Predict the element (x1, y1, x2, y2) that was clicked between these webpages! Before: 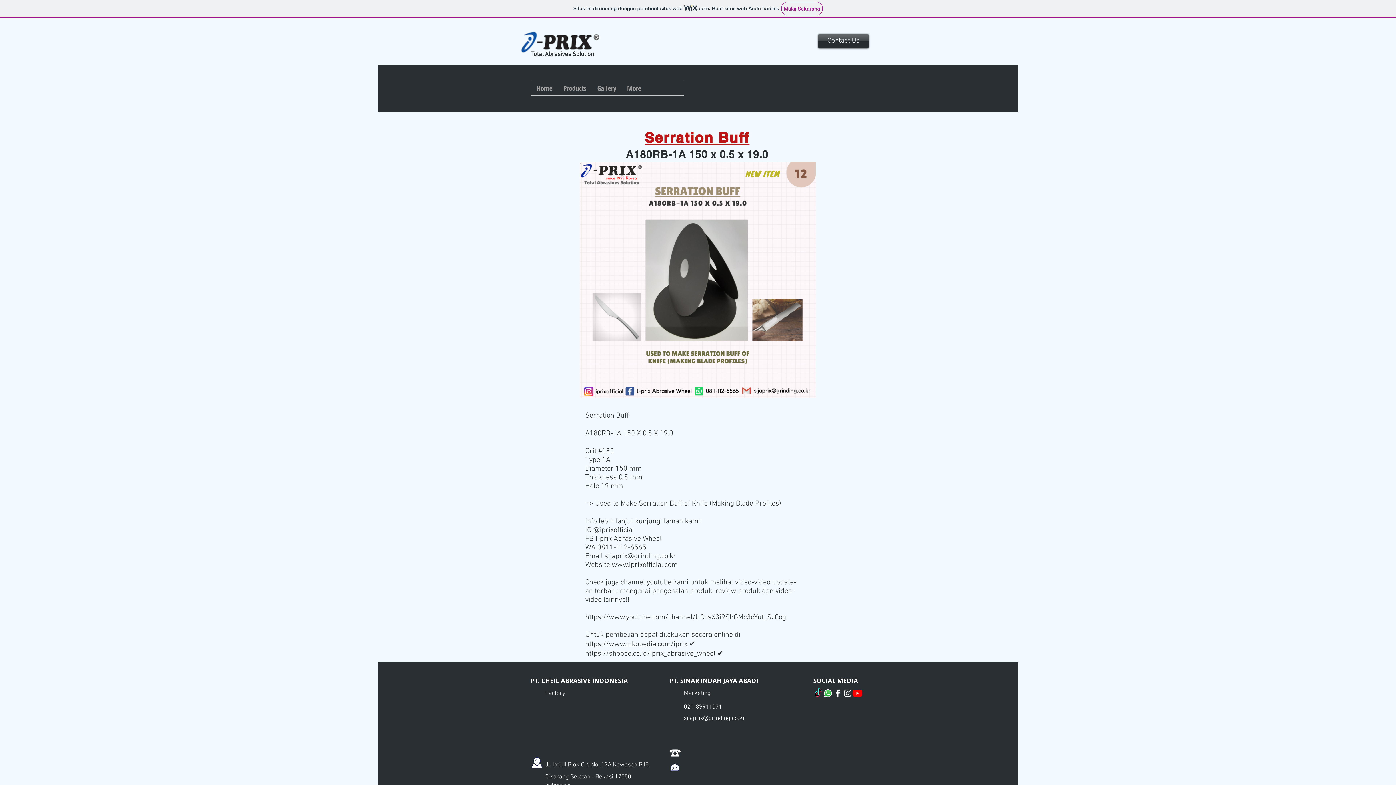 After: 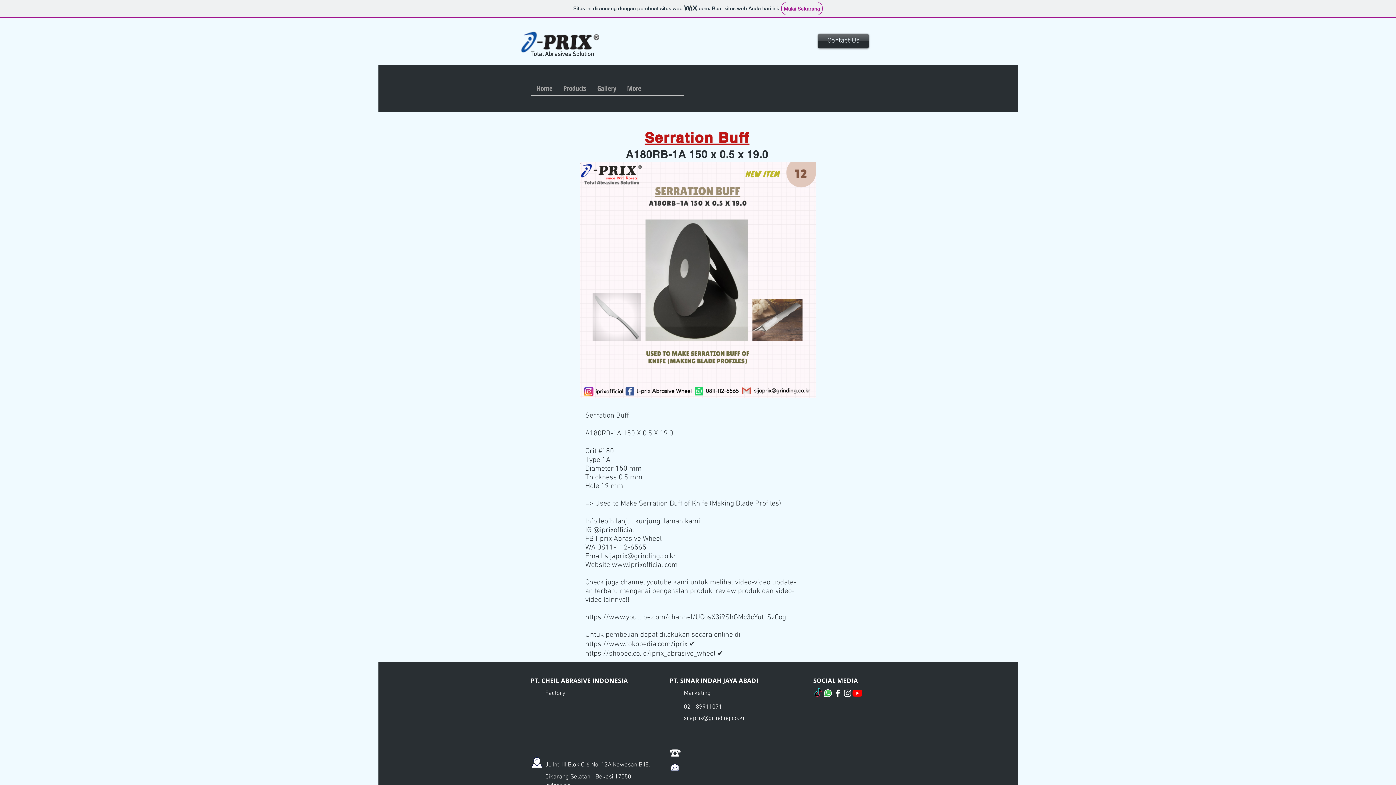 Action: label: www.iprixofficial.com bbox: (612, 561, 677, 569)